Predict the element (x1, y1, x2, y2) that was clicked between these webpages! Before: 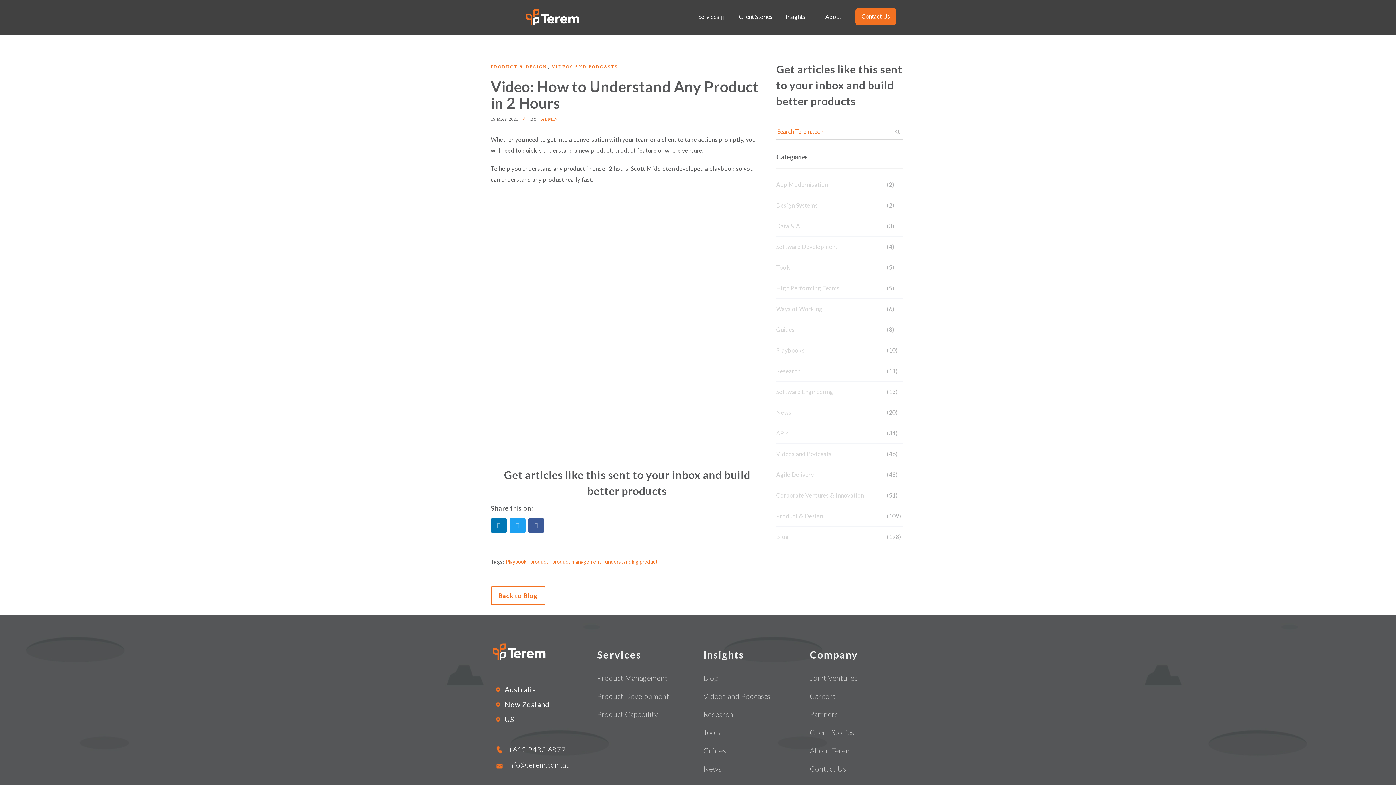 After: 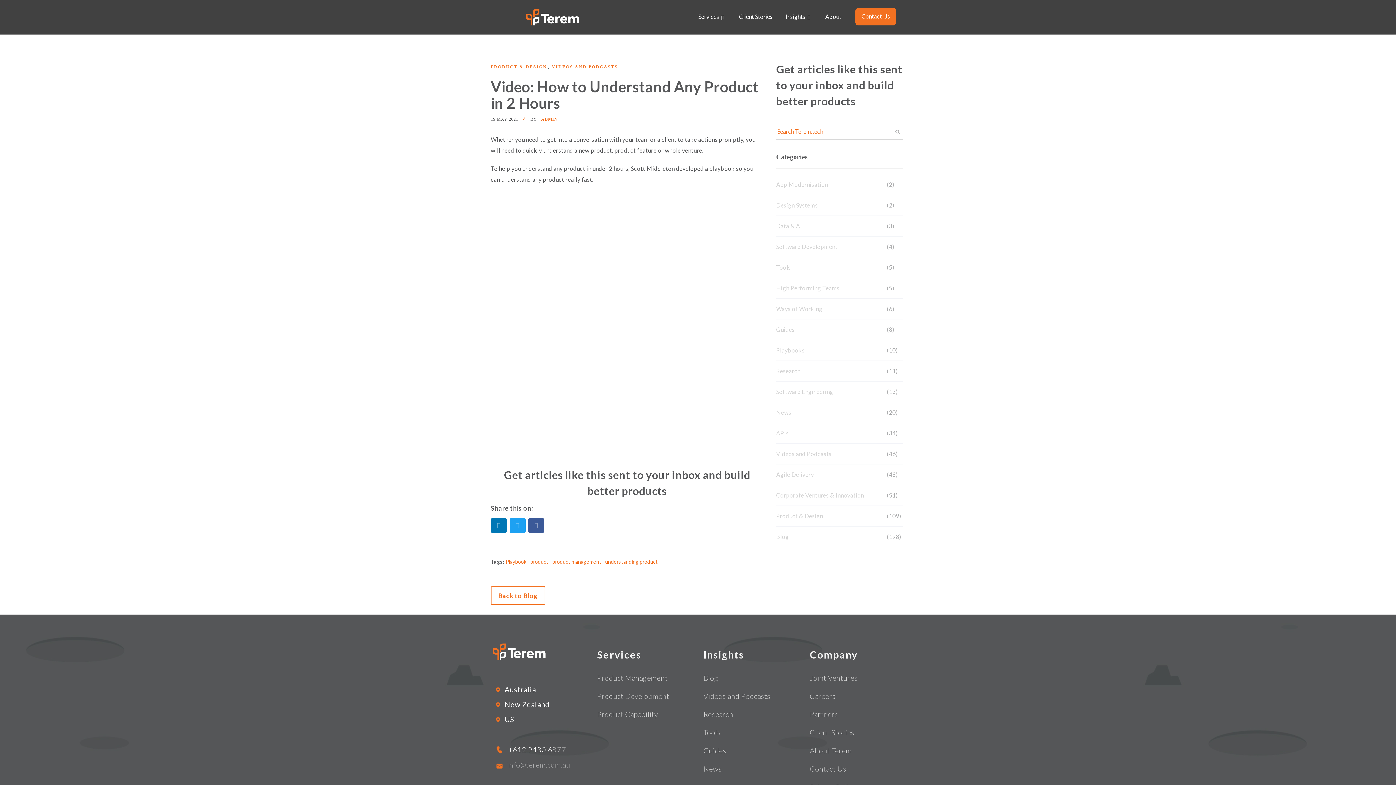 Action: label: info@terem.com.au bbox: (507, 760, 570, 769)